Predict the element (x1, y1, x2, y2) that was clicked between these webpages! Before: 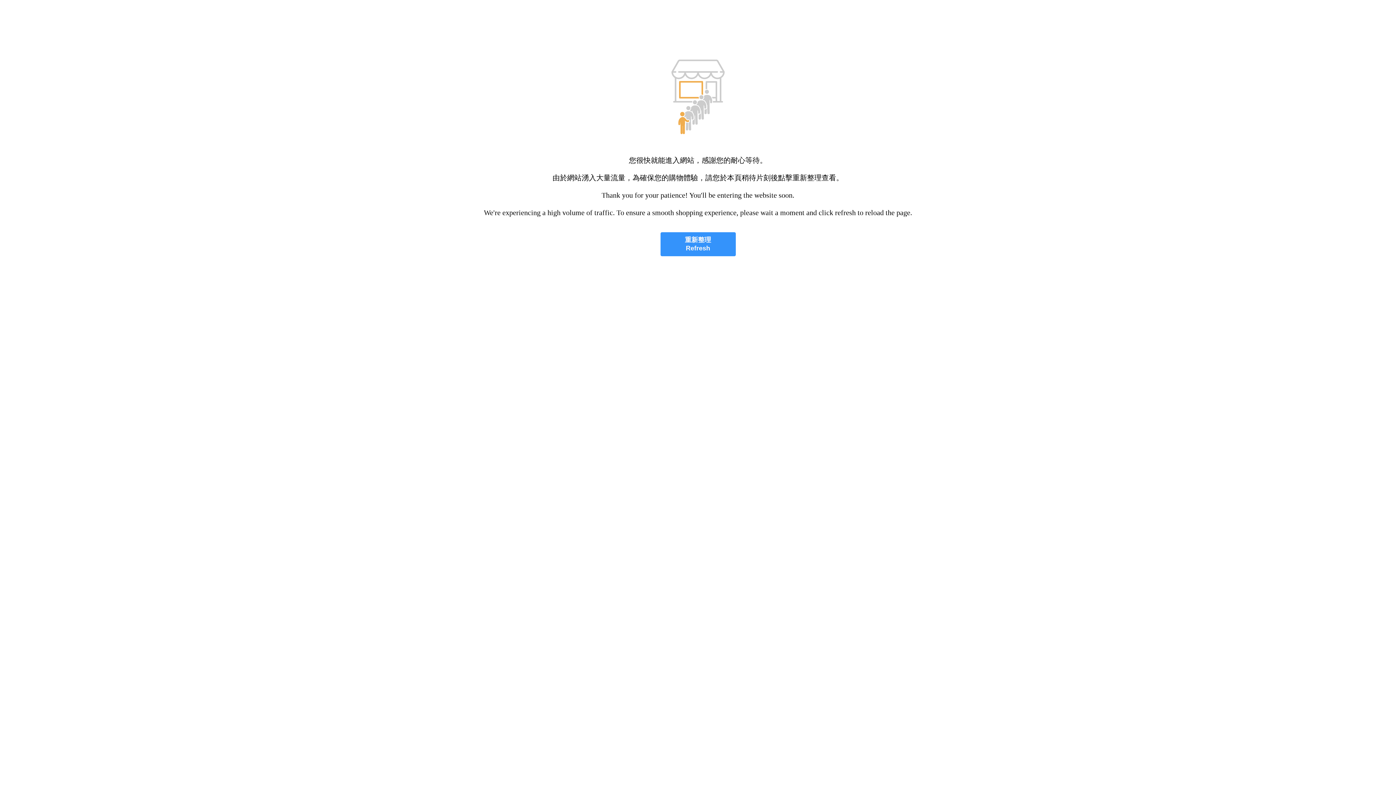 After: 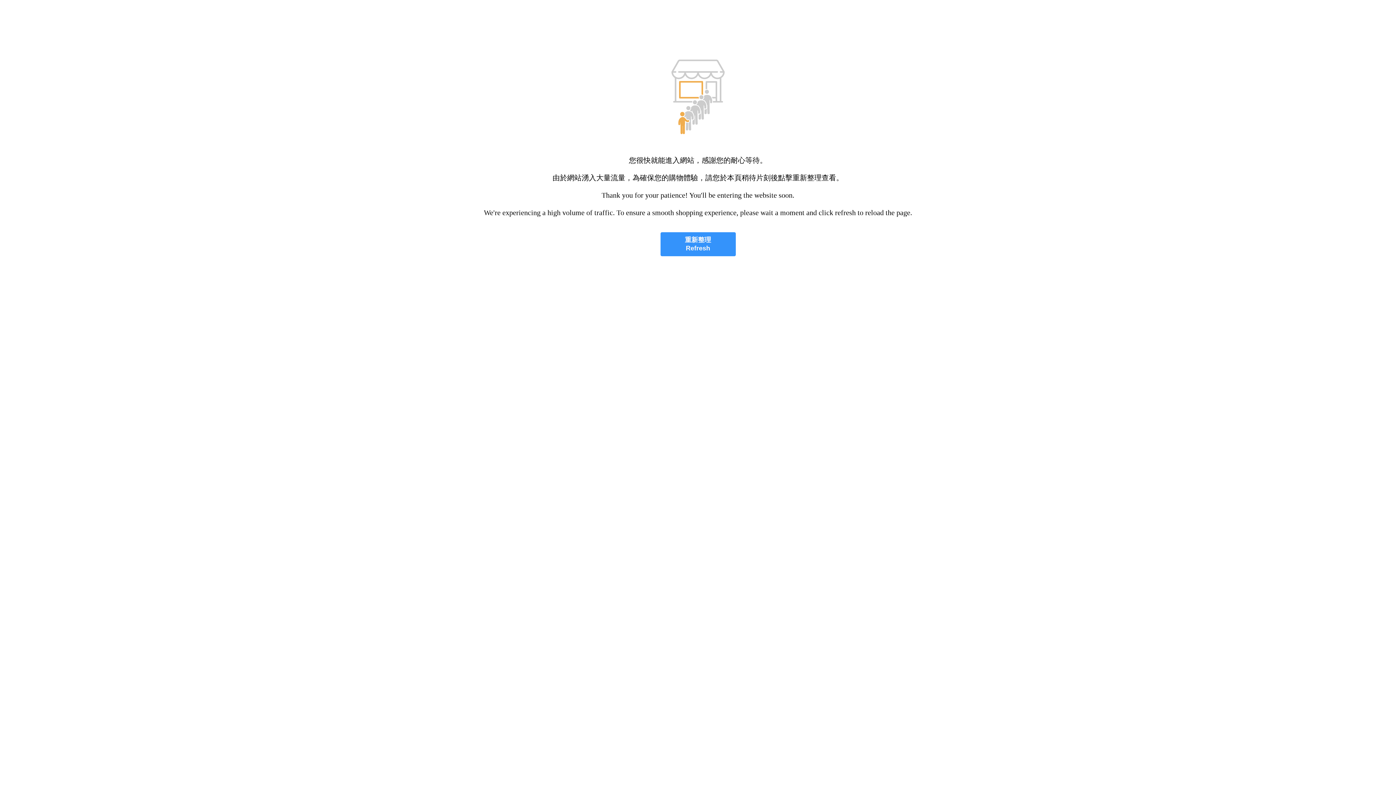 Action: label: 重新整理
Refresh bbox: (660, 232, 735, 256)